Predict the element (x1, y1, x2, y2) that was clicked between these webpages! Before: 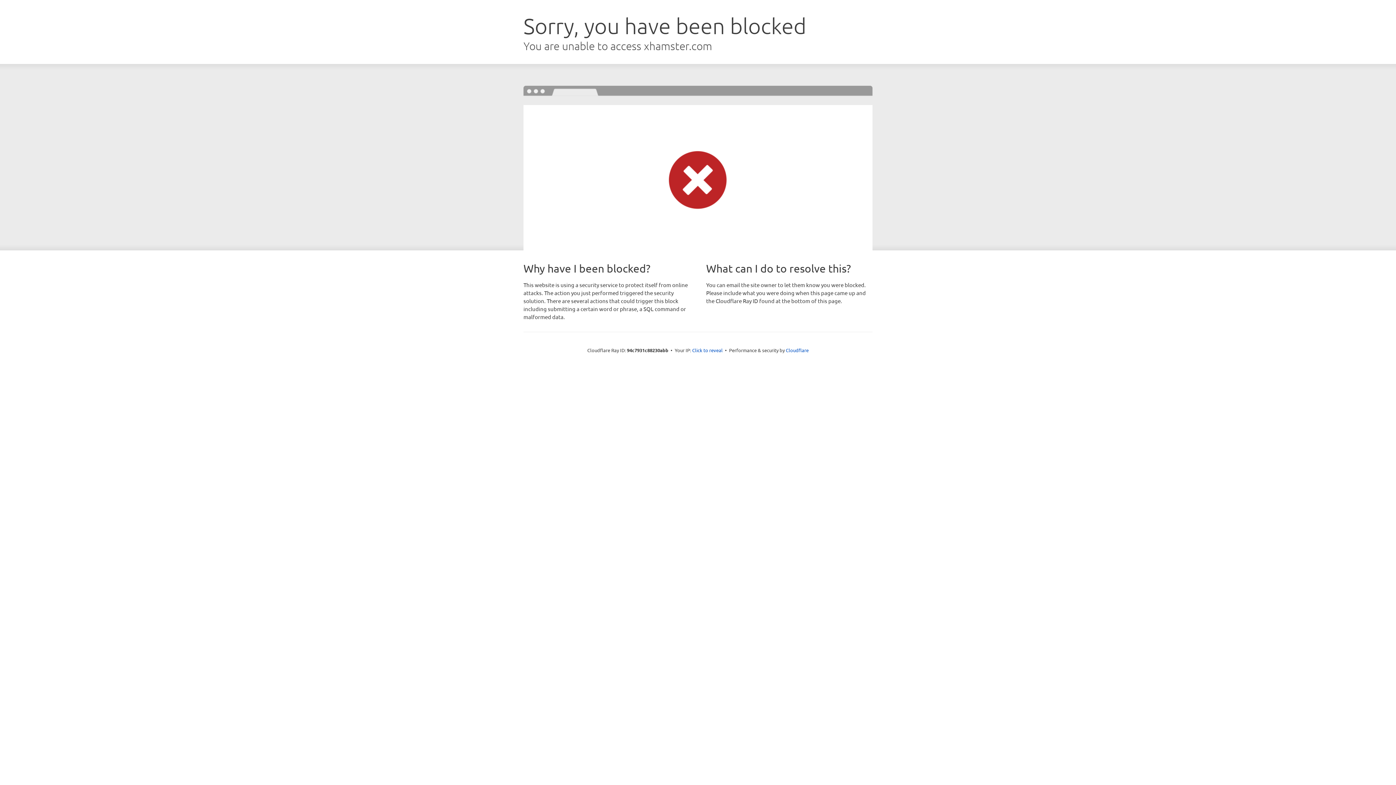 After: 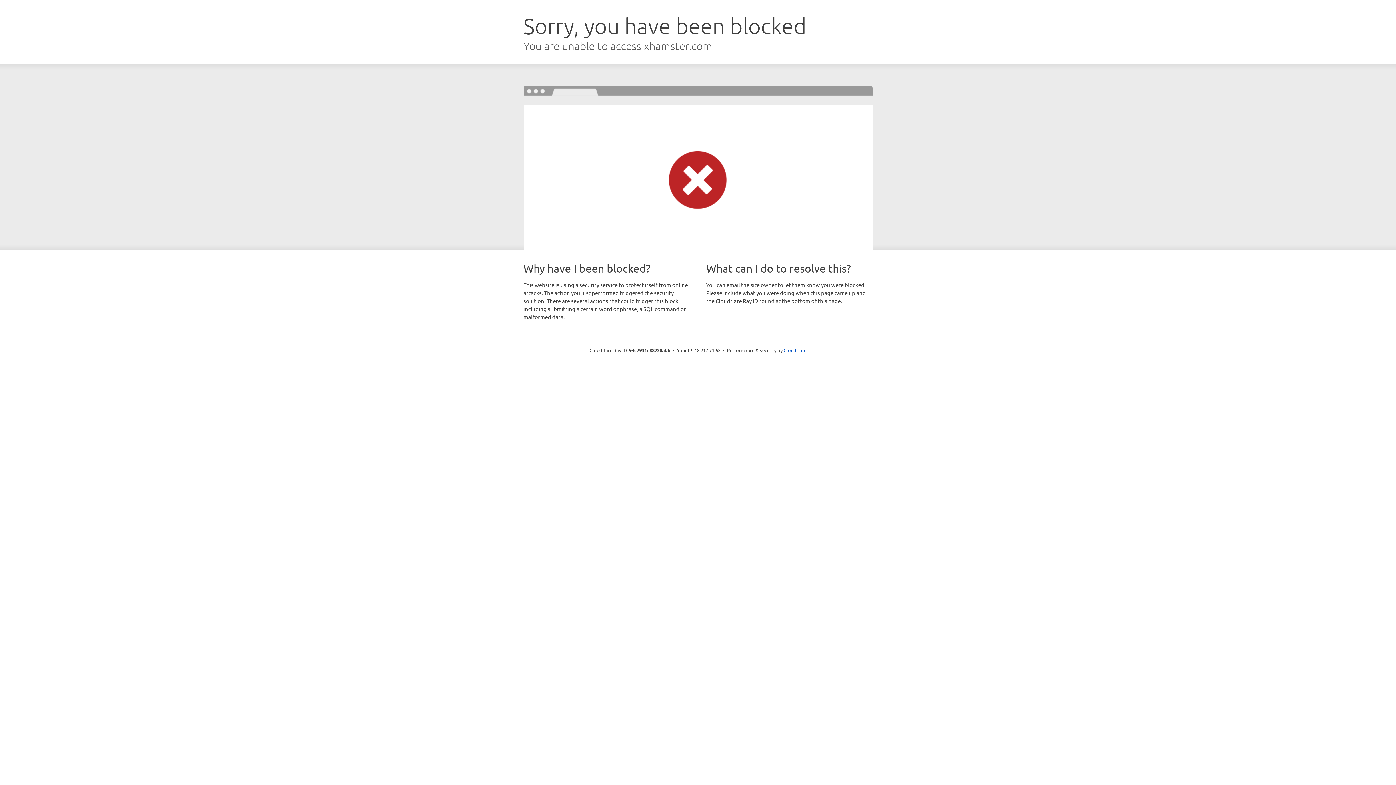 Action: bbox: (692, 346, 722, 353) label: Click to reveal